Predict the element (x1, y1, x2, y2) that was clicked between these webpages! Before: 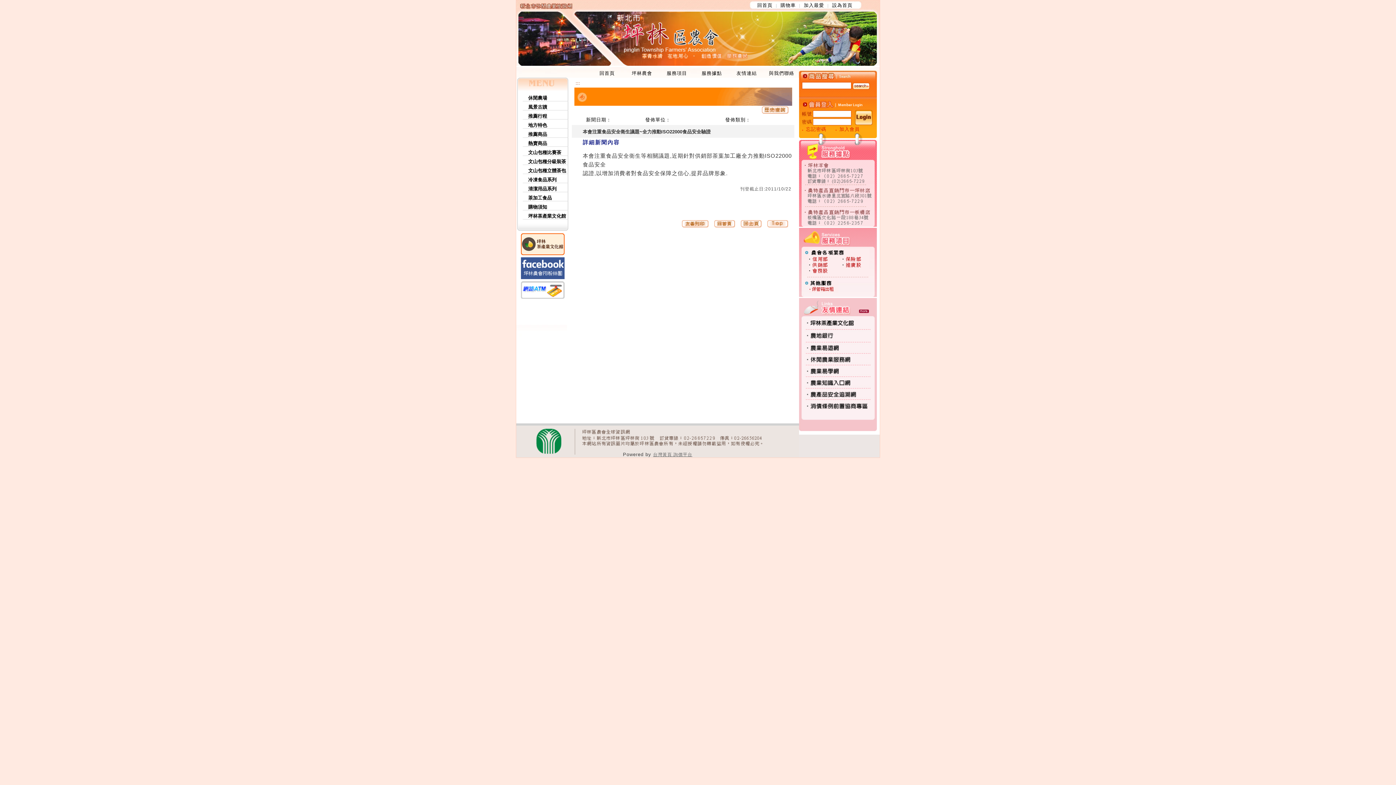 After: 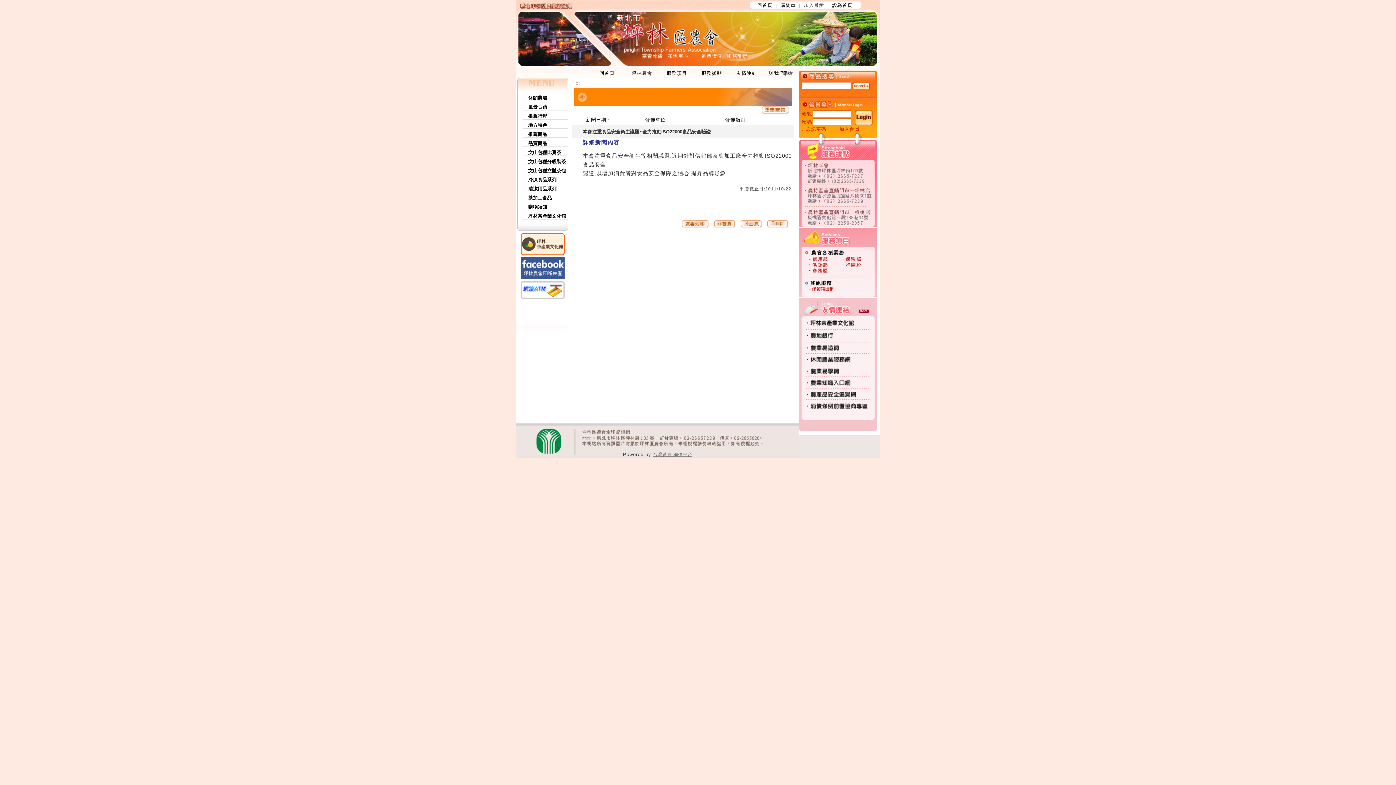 Action: bbox: (521, 251, 564, 256)